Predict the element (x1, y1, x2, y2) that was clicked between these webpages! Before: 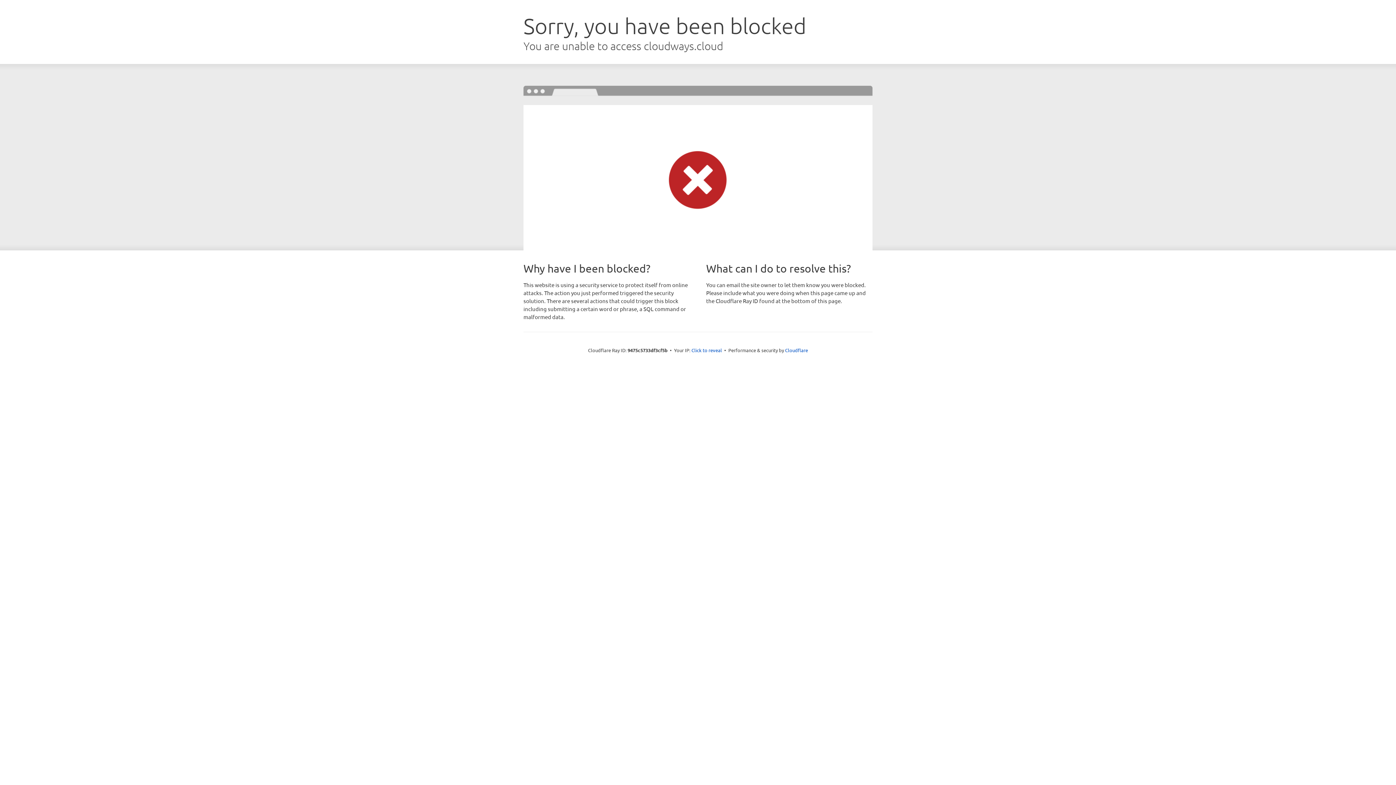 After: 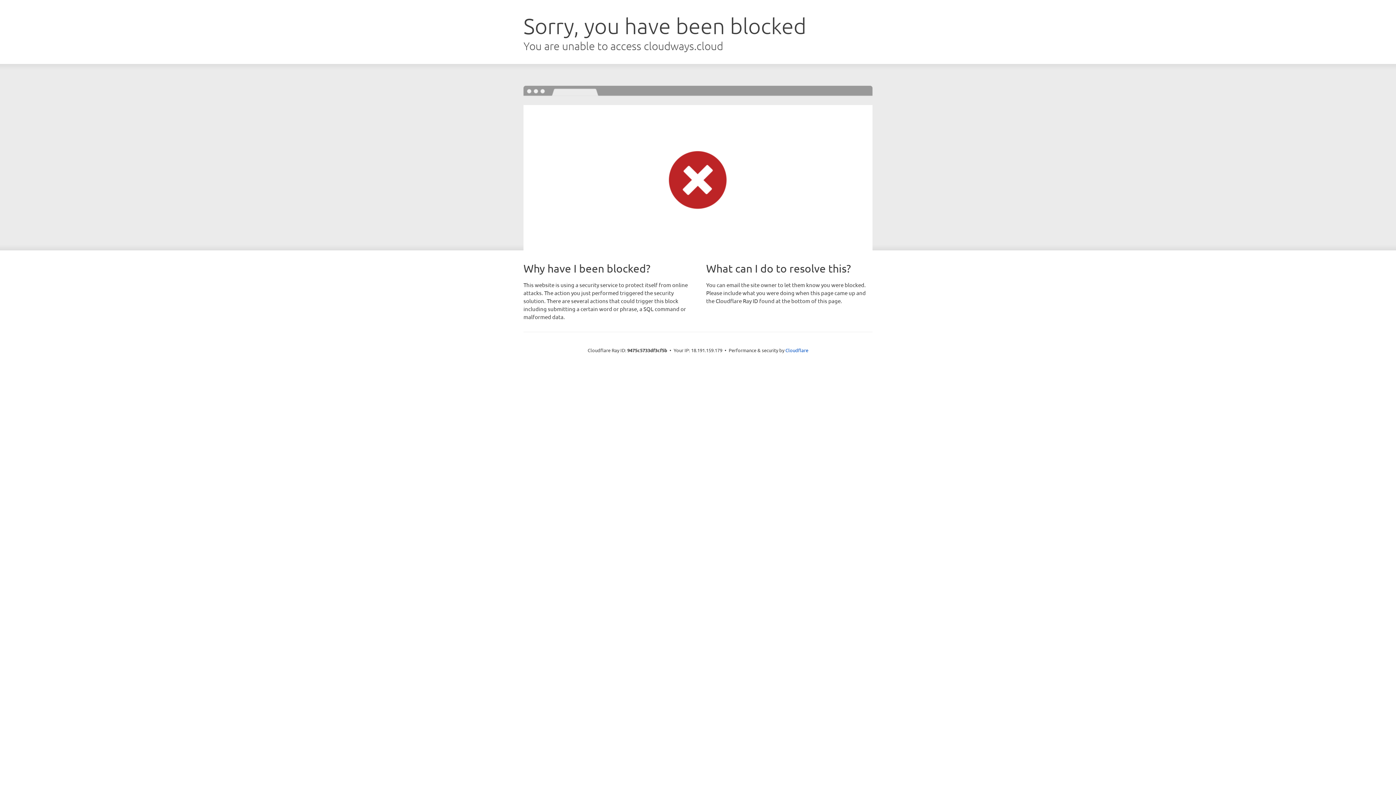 Action: bbox: (691, 346, 722, 353) label: Click to reveal